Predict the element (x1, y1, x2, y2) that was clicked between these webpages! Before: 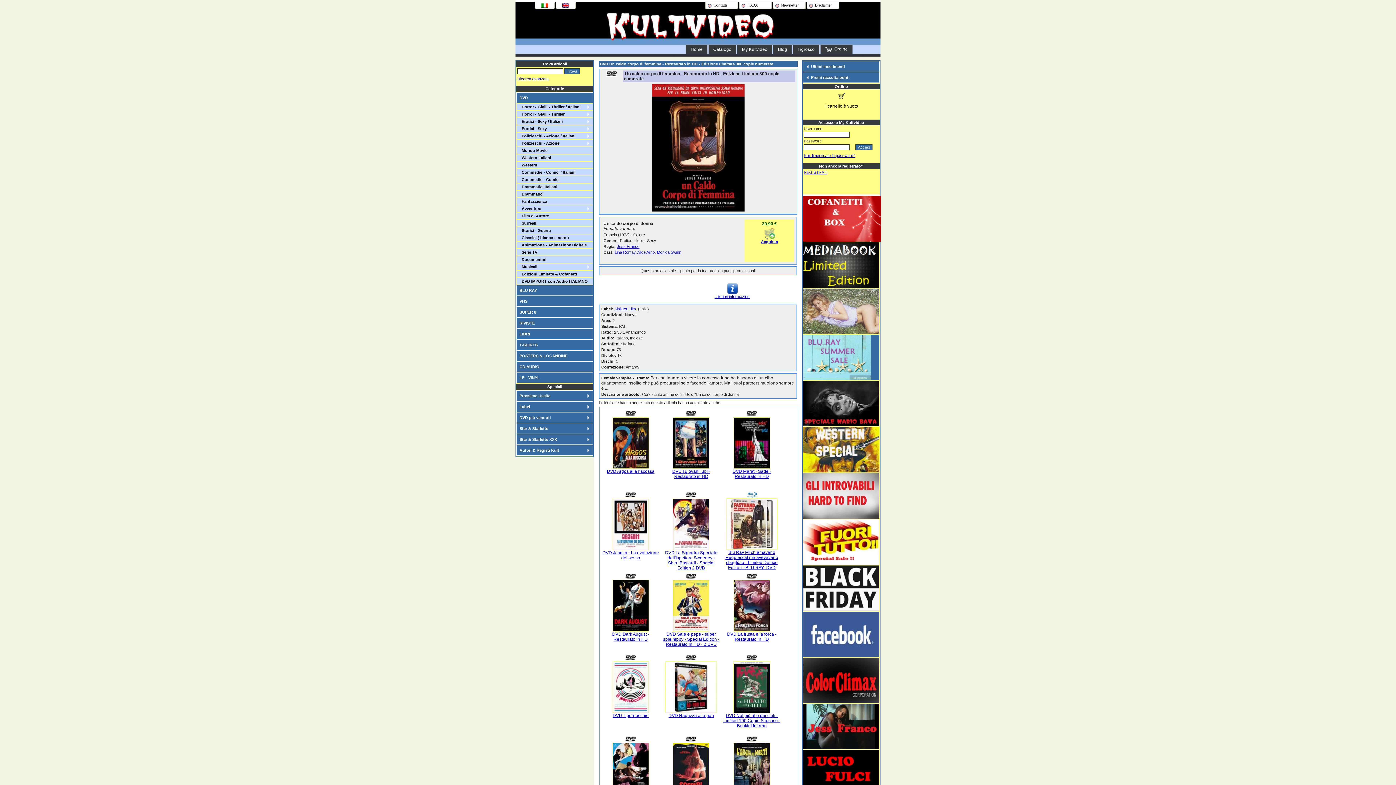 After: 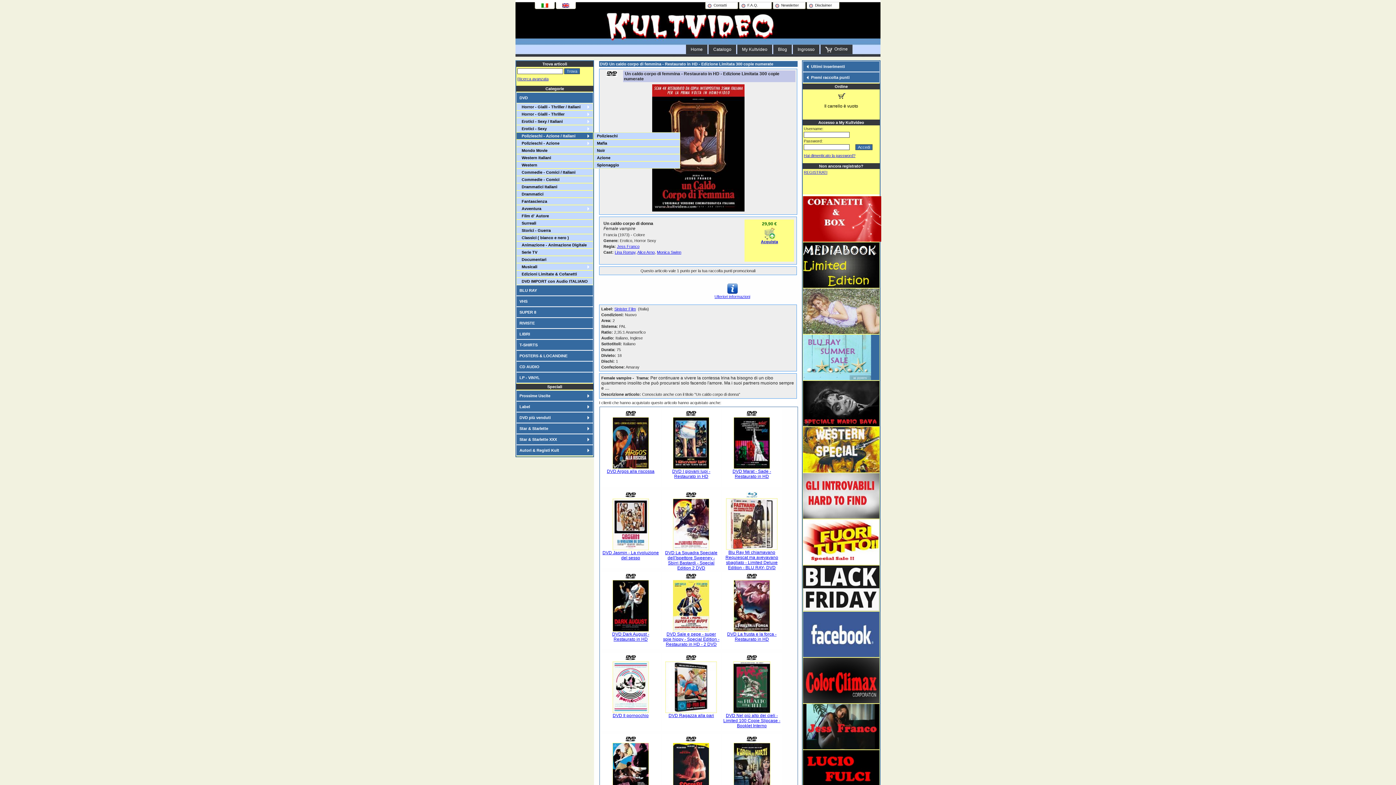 Action: bbox: (516, 132, 593, 139) label:   Polizieschi - Azione / Italiani